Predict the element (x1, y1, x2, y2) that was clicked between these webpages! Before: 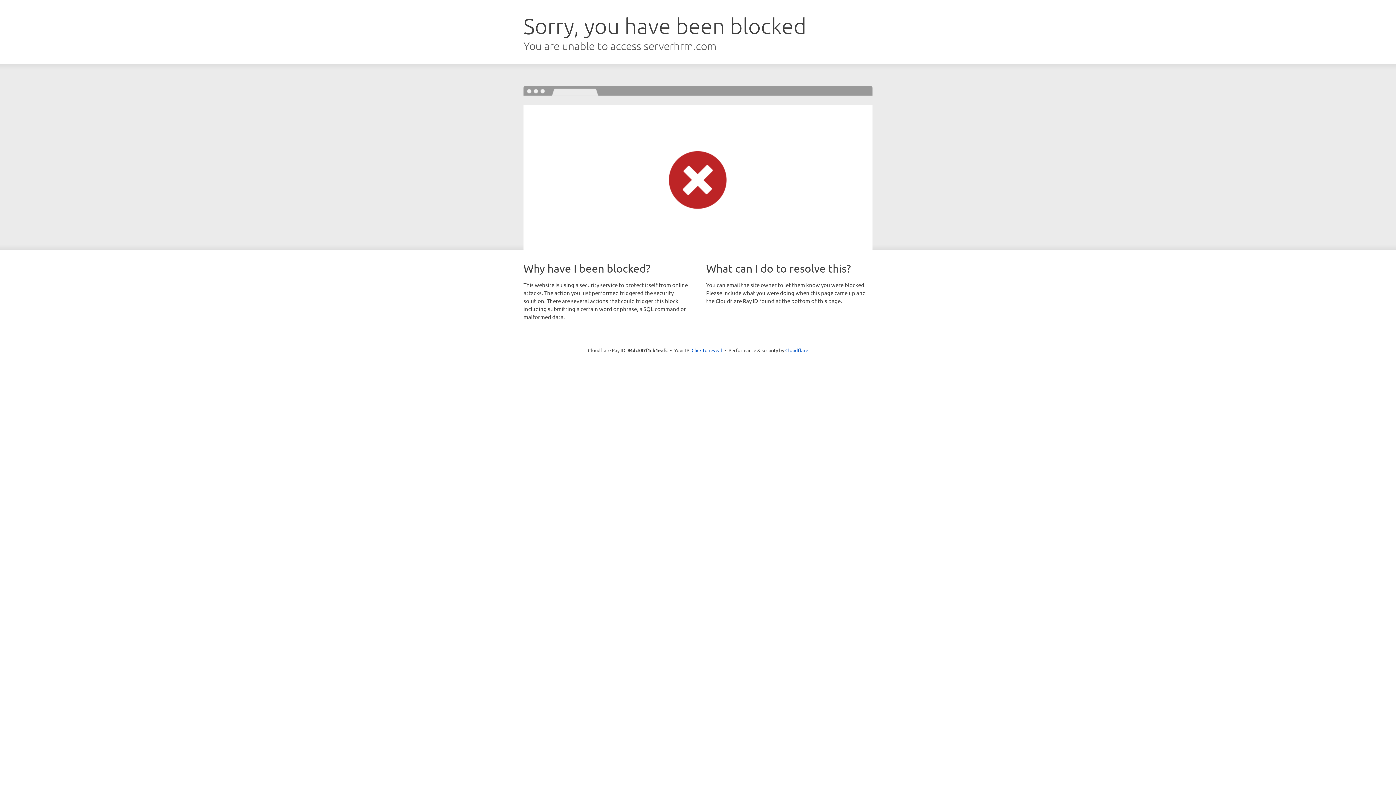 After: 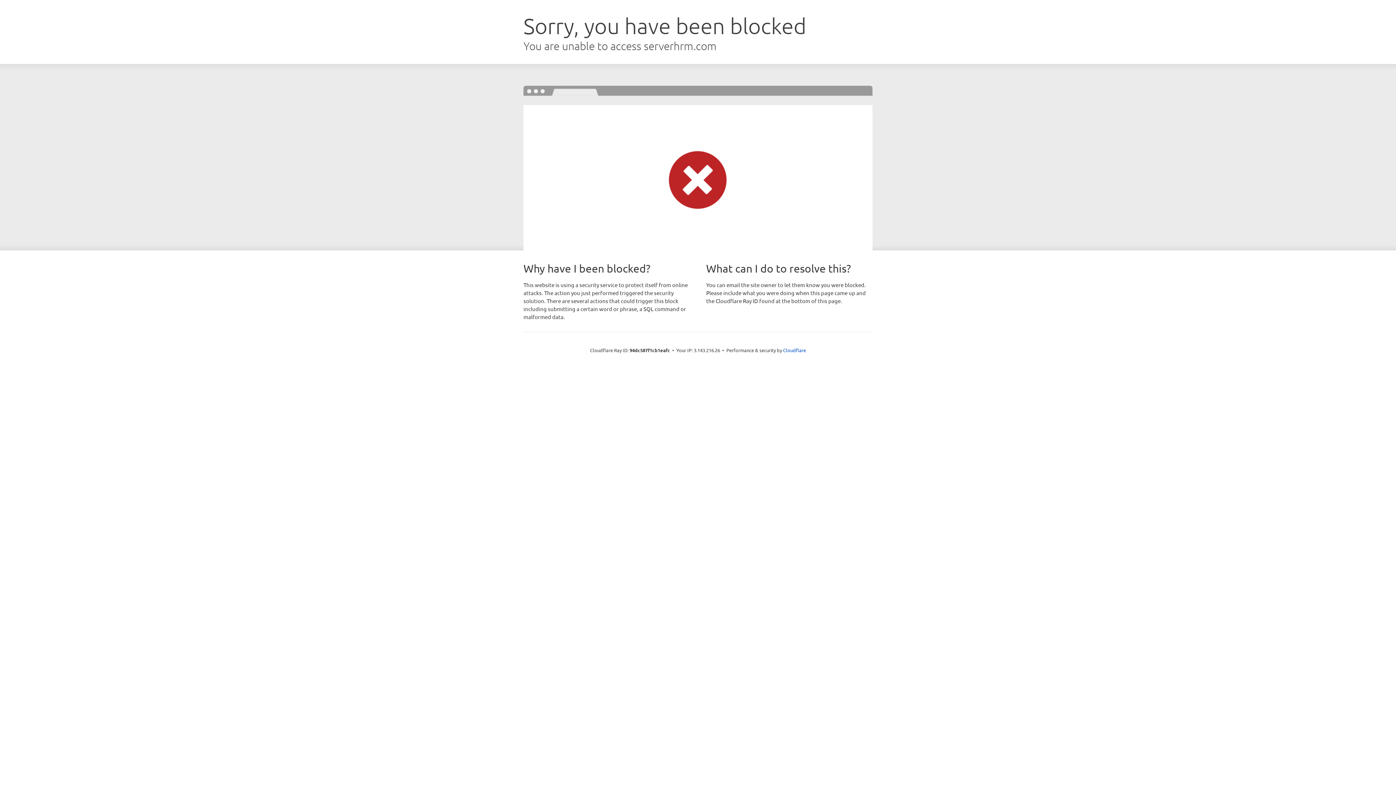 Action: label: Click to reveal bbox: (691, 346, 722, 353)